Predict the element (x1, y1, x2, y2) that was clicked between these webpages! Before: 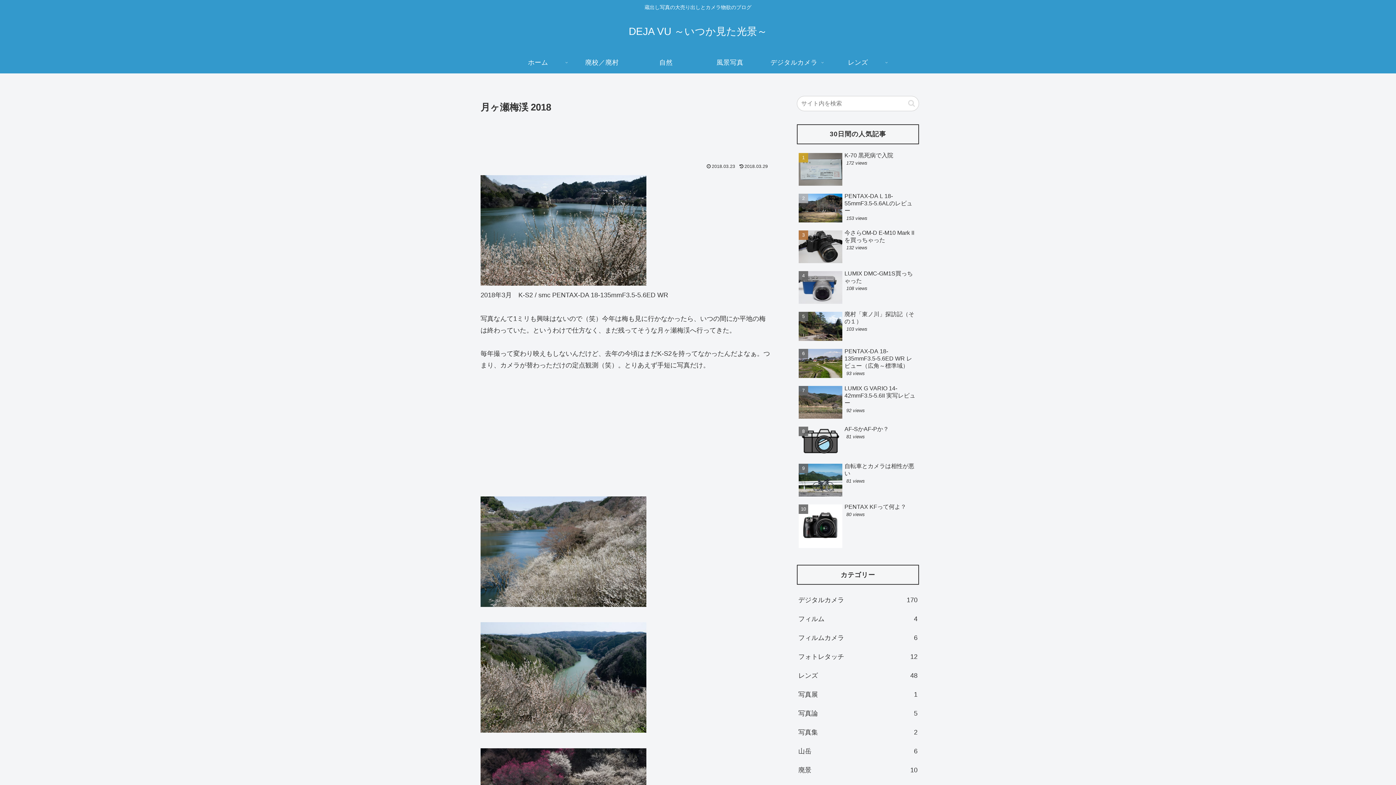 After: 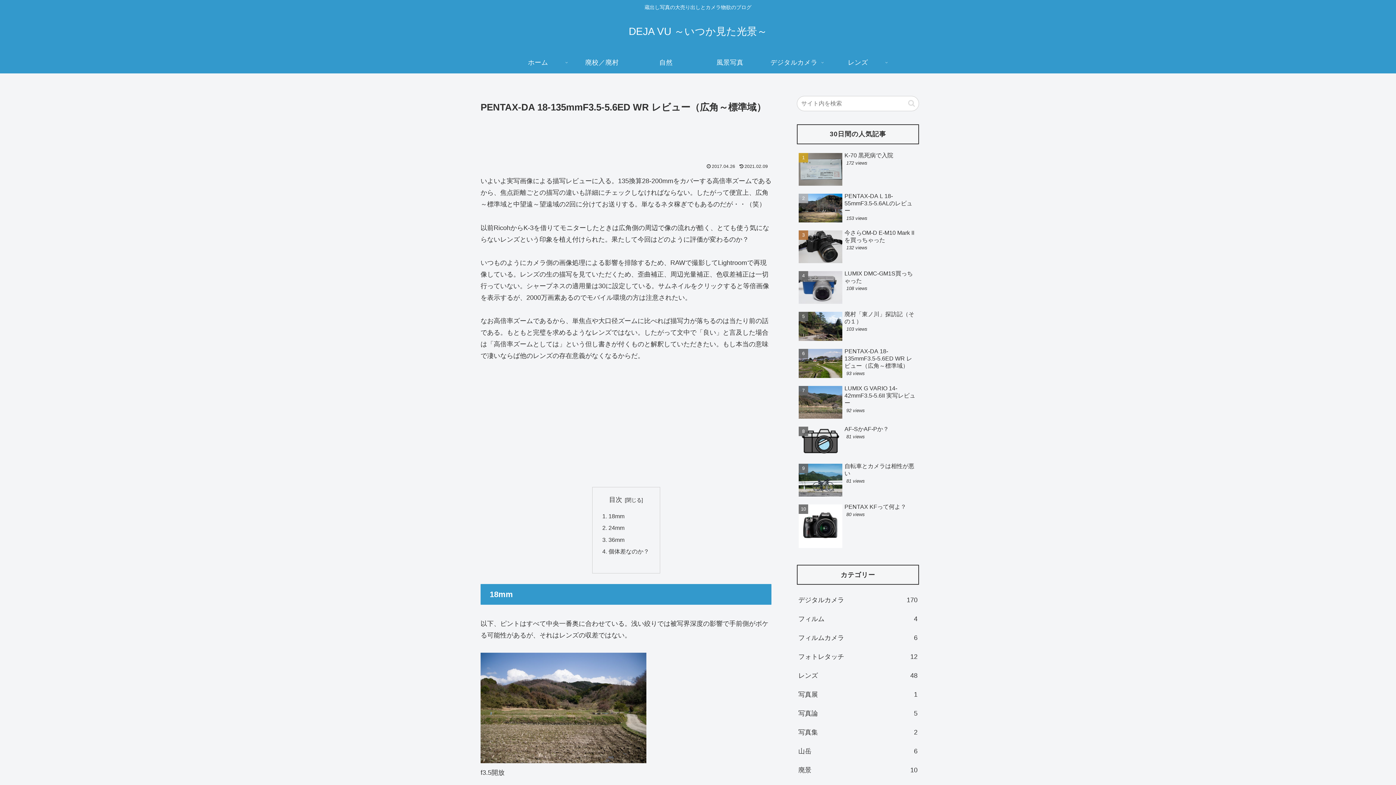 Action: bbox: (797, 346, 919, 381) label: PENTAX-DA 18-135mmF3.5-5.6ED WR レビュー（広角～標準域）
93 views